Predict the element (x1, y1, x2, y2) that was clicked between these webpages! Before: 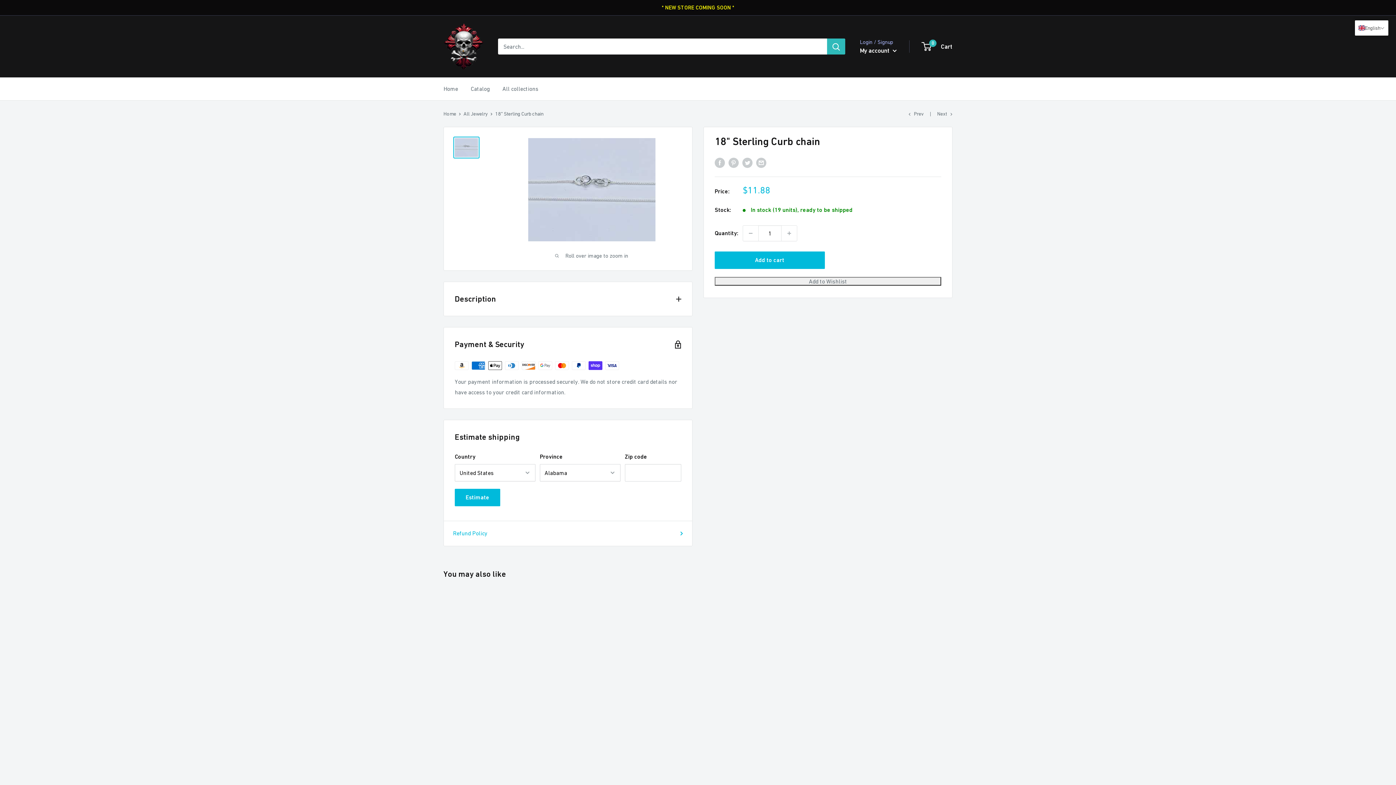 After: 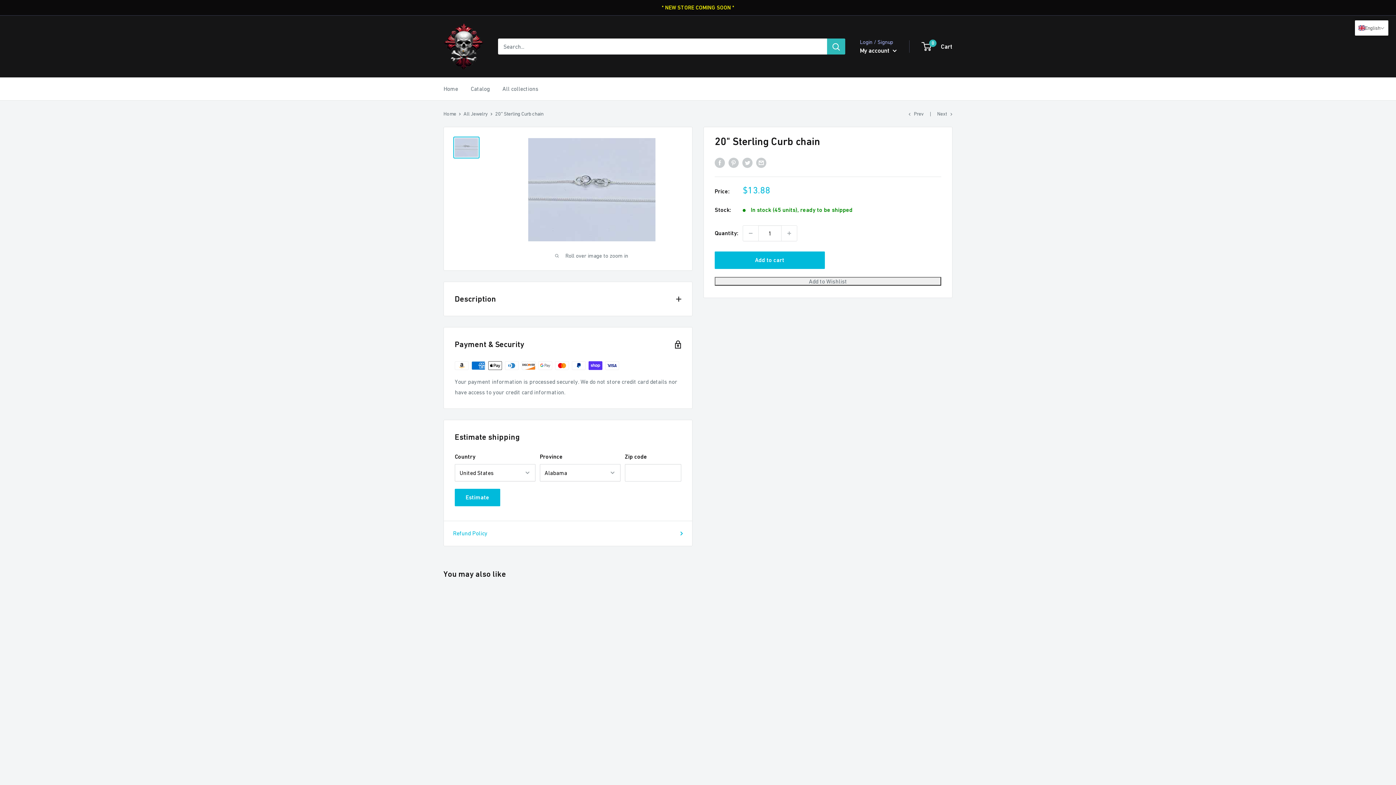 Action: label: Prev bbox: (908, 110, 924, 116)